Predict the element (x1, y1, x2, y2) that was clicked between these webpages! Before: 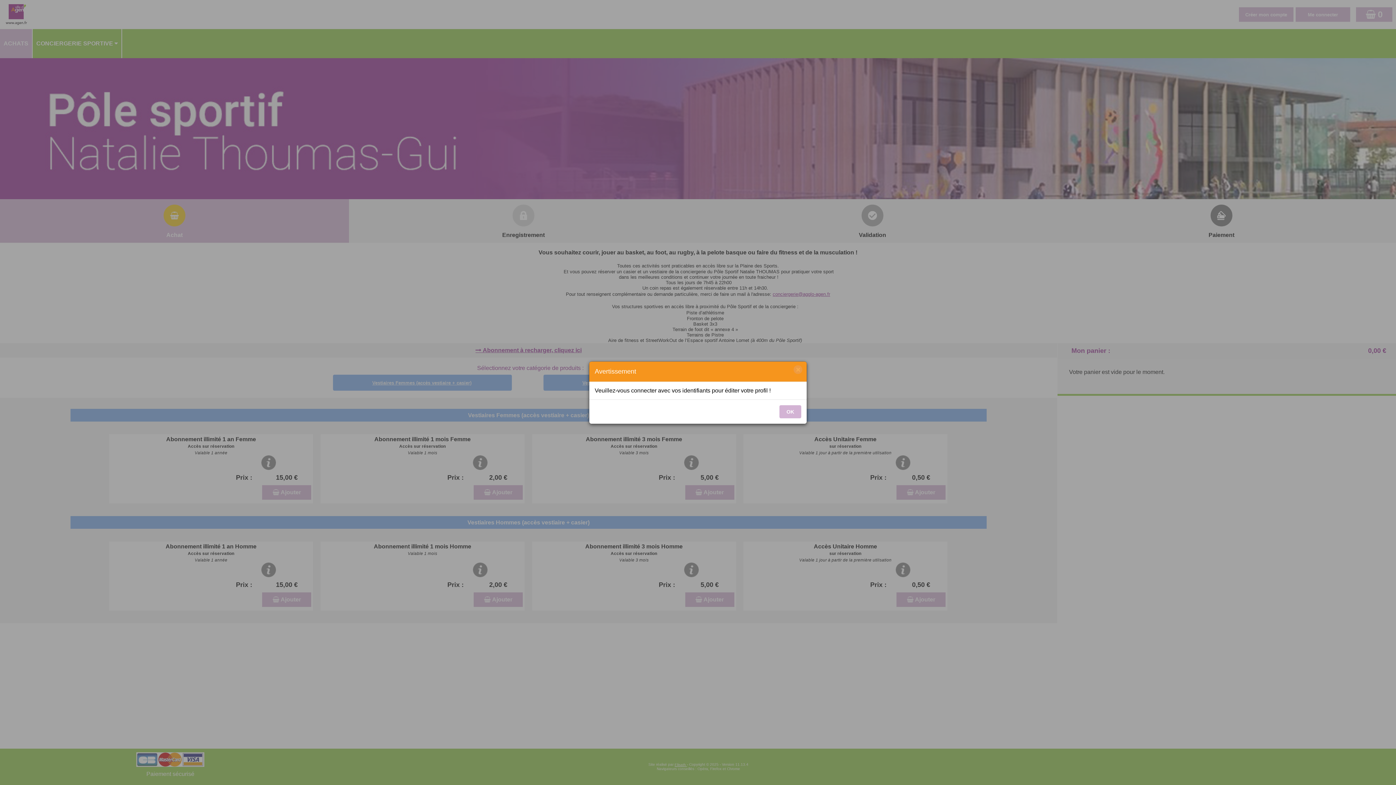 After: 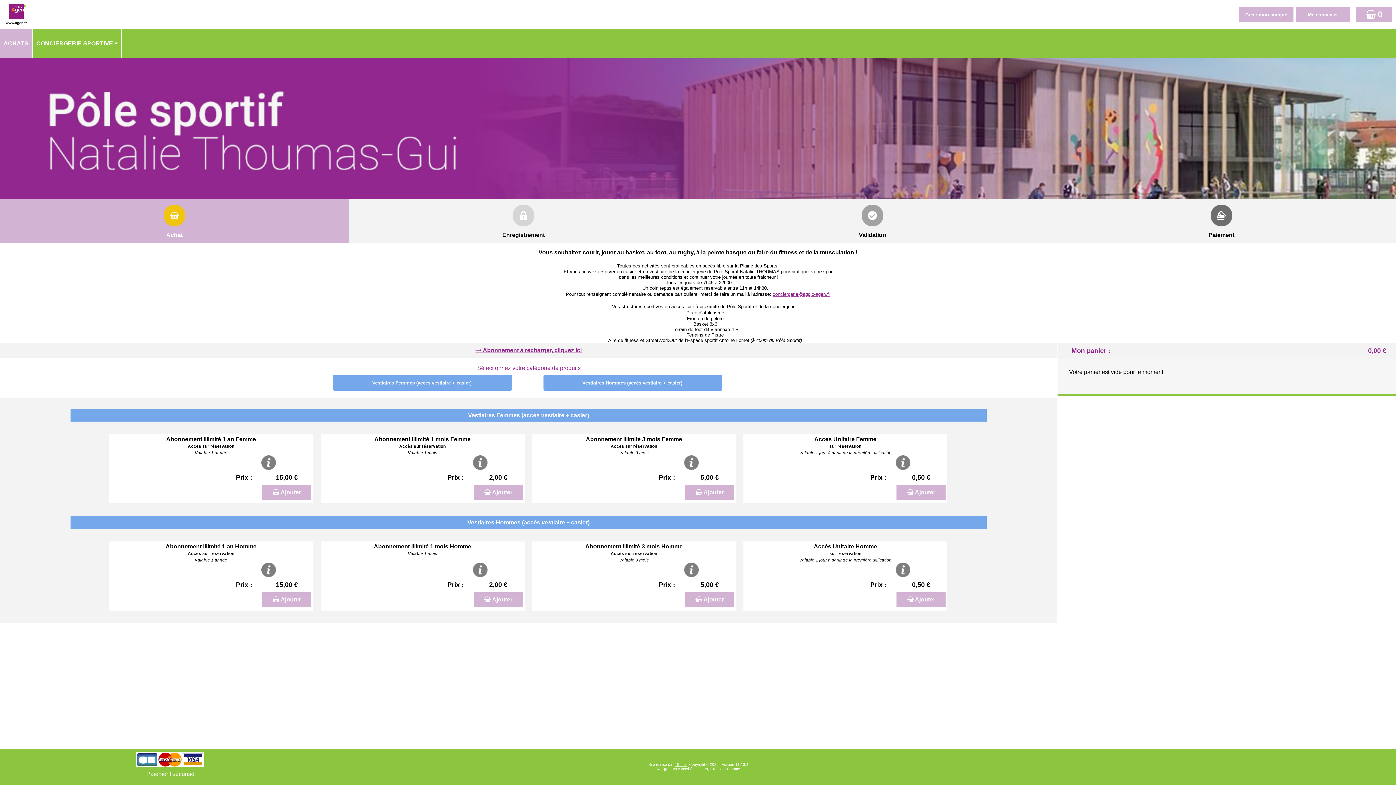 Action: bbox: (793, 365, 802, 374) label: ×